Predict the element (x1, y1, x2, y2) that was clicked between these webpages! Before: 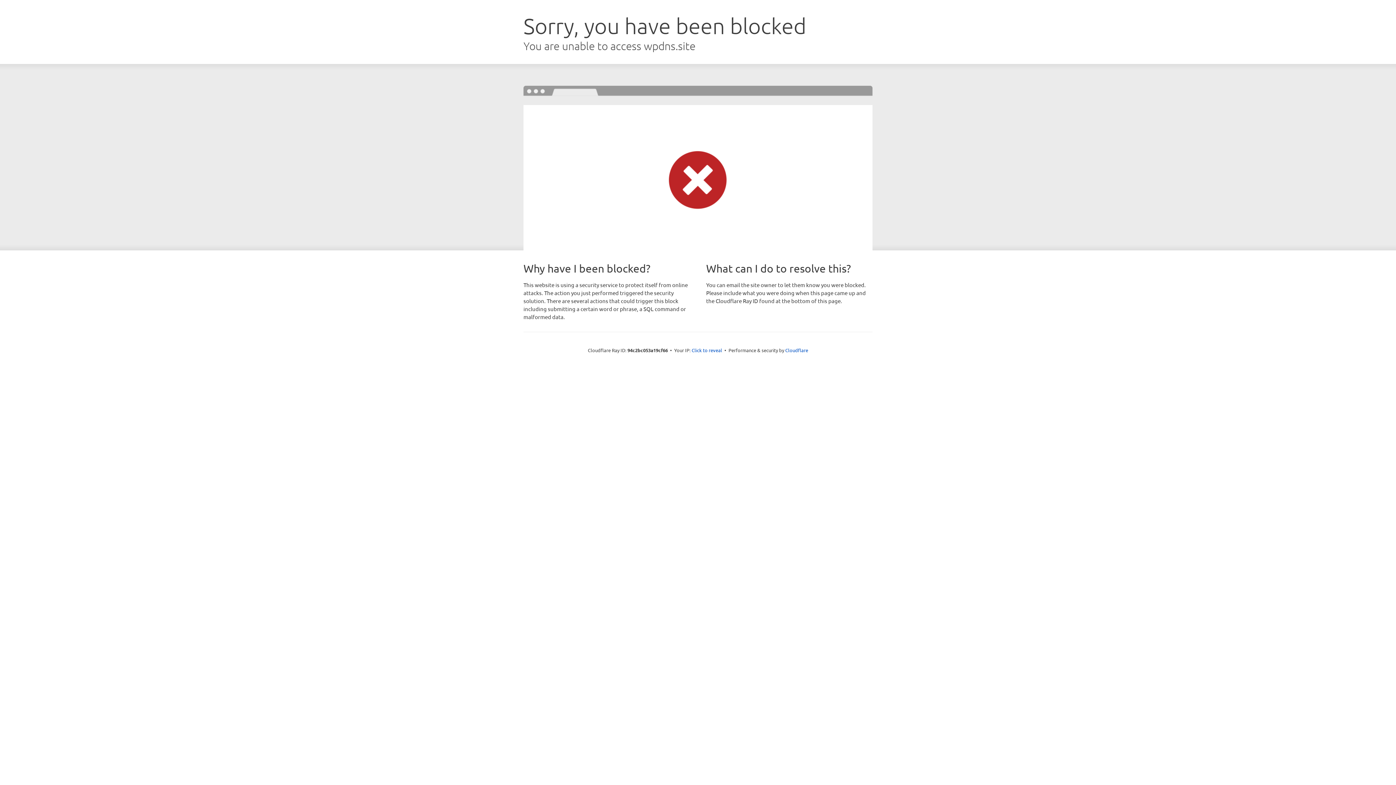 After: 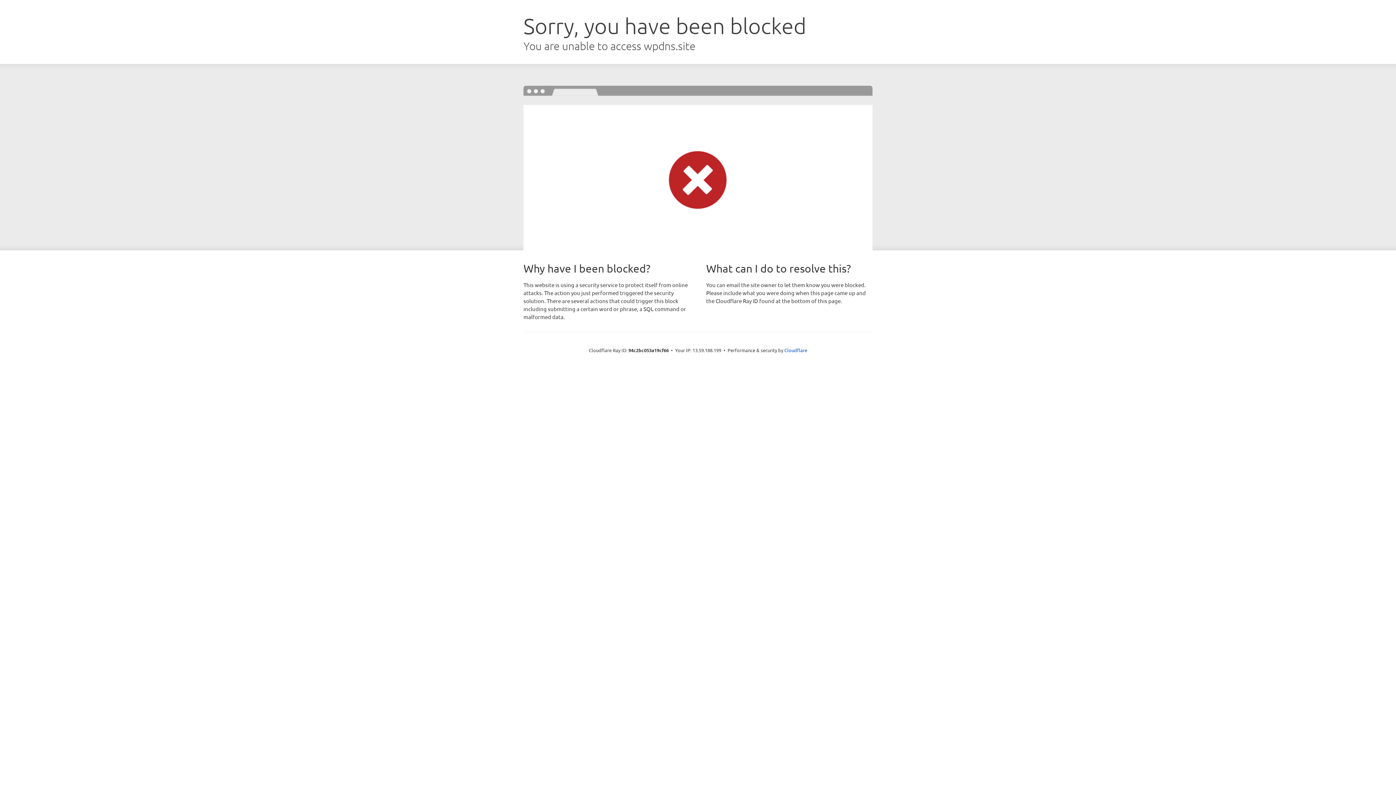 Action: bbox: (691, 346, 722, 353) label: Click to reveal